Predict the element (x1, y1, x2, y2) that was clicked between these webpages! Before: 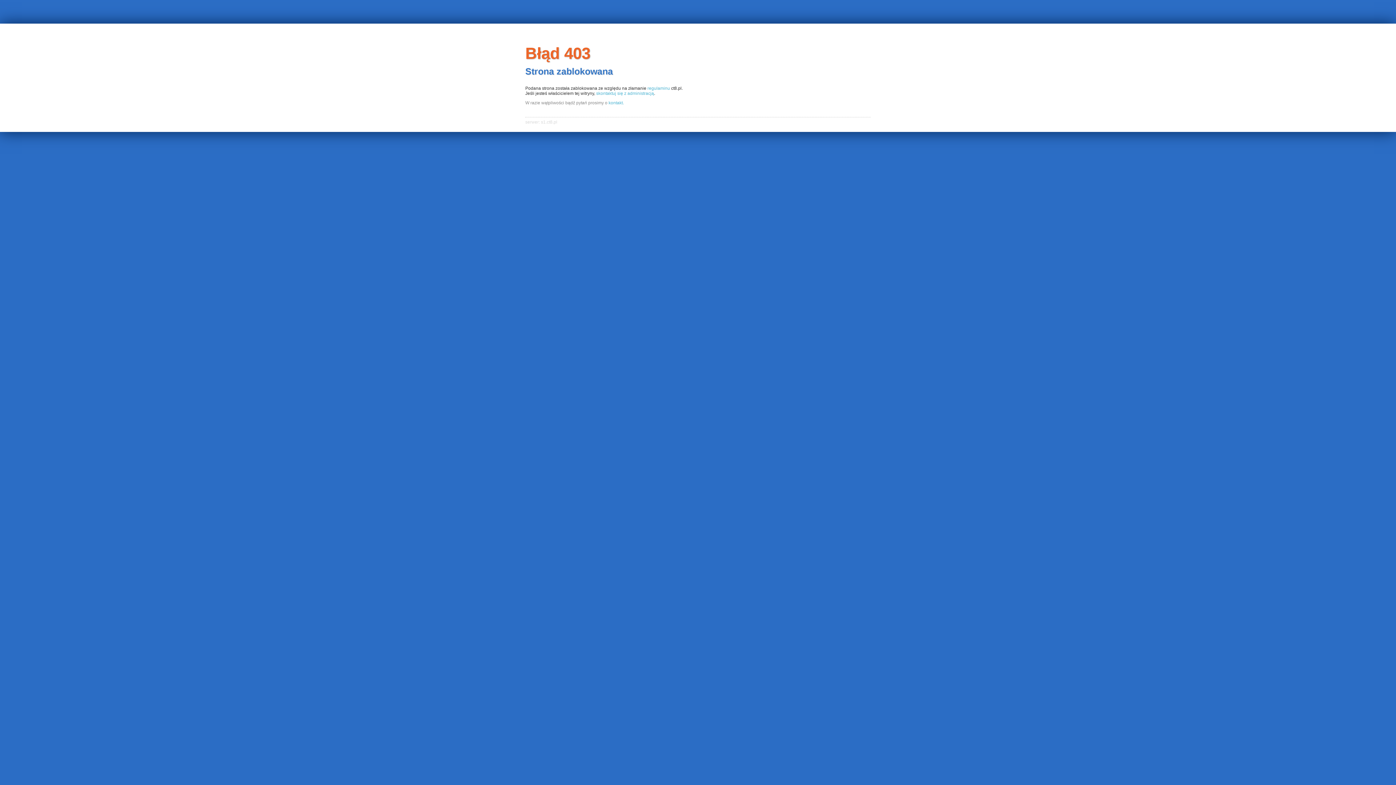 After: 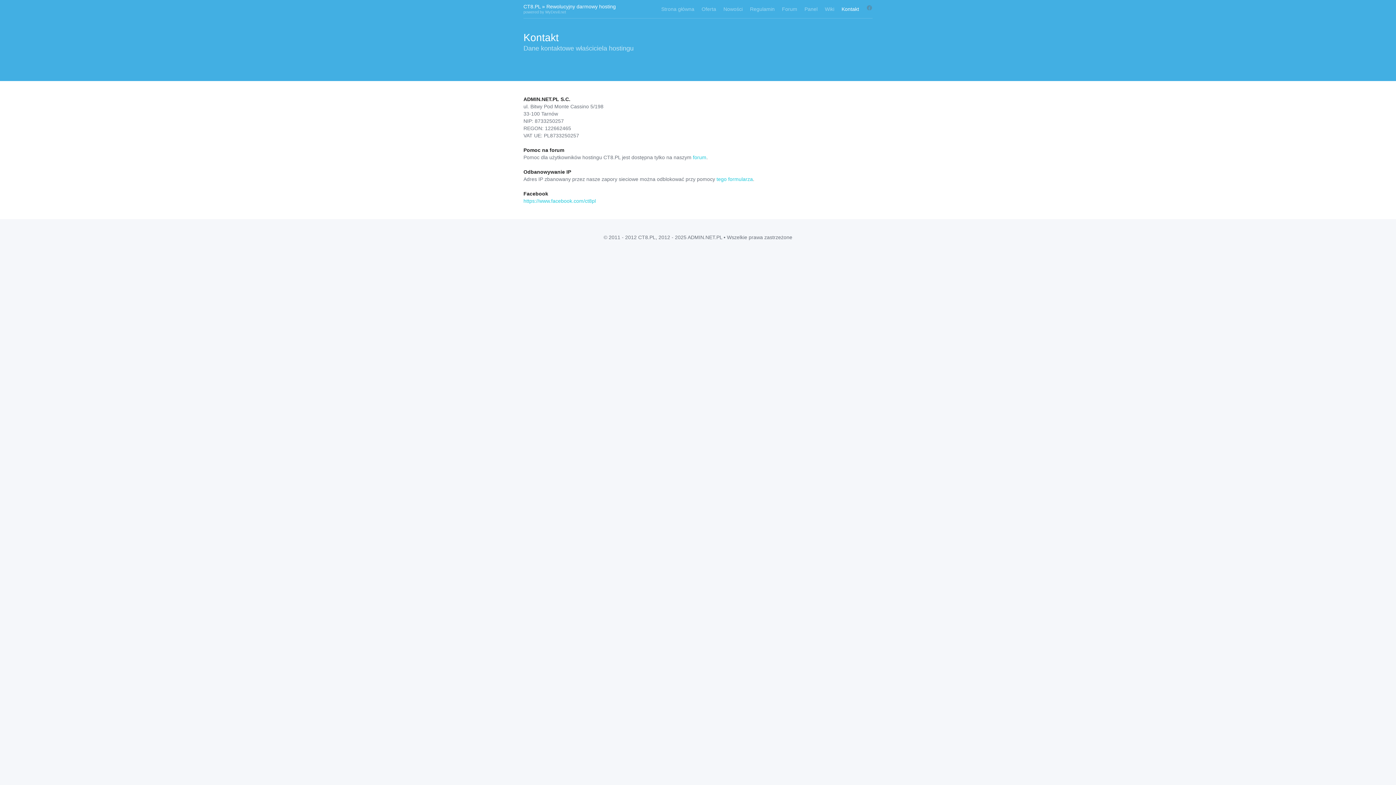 Action: label: skontaktuj się z administracją bbox: (596, 90, 654, 95)